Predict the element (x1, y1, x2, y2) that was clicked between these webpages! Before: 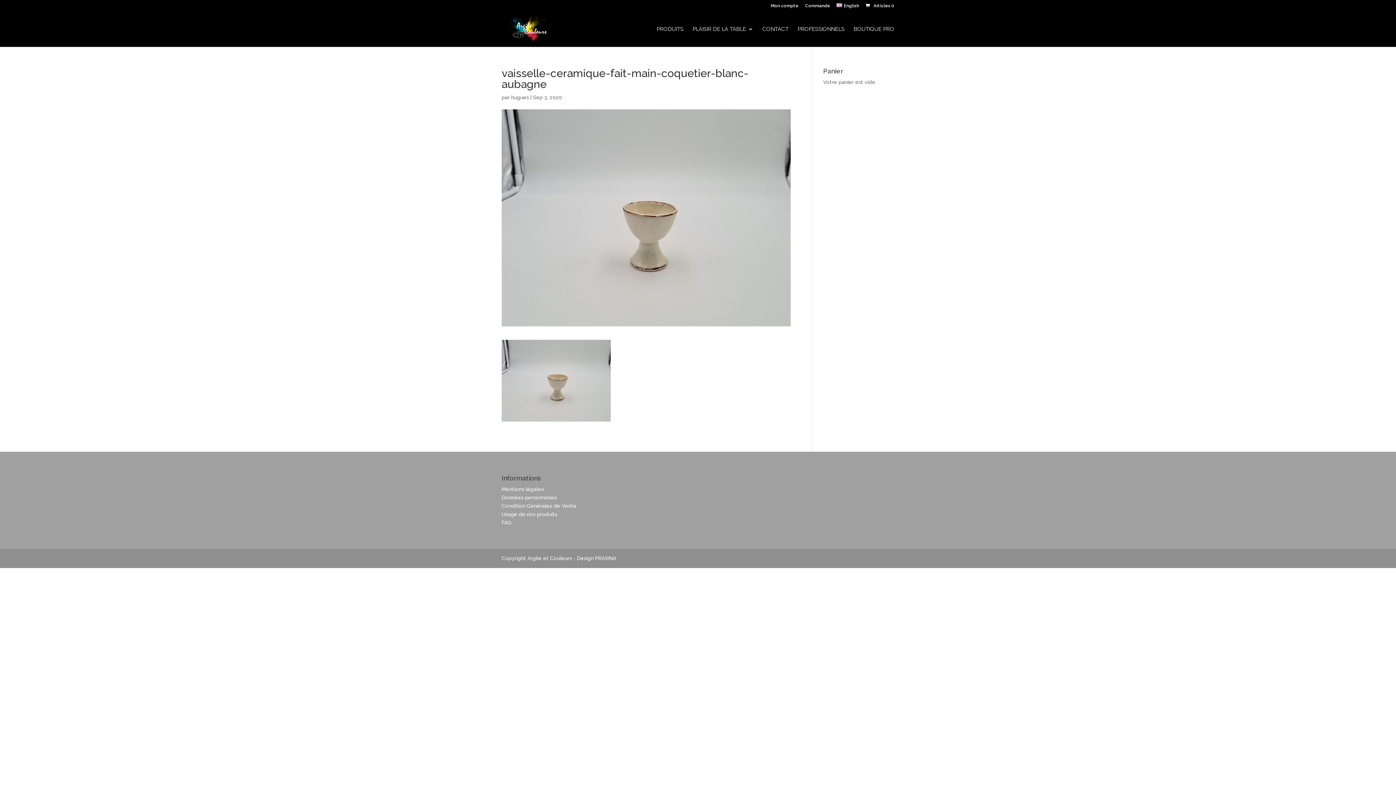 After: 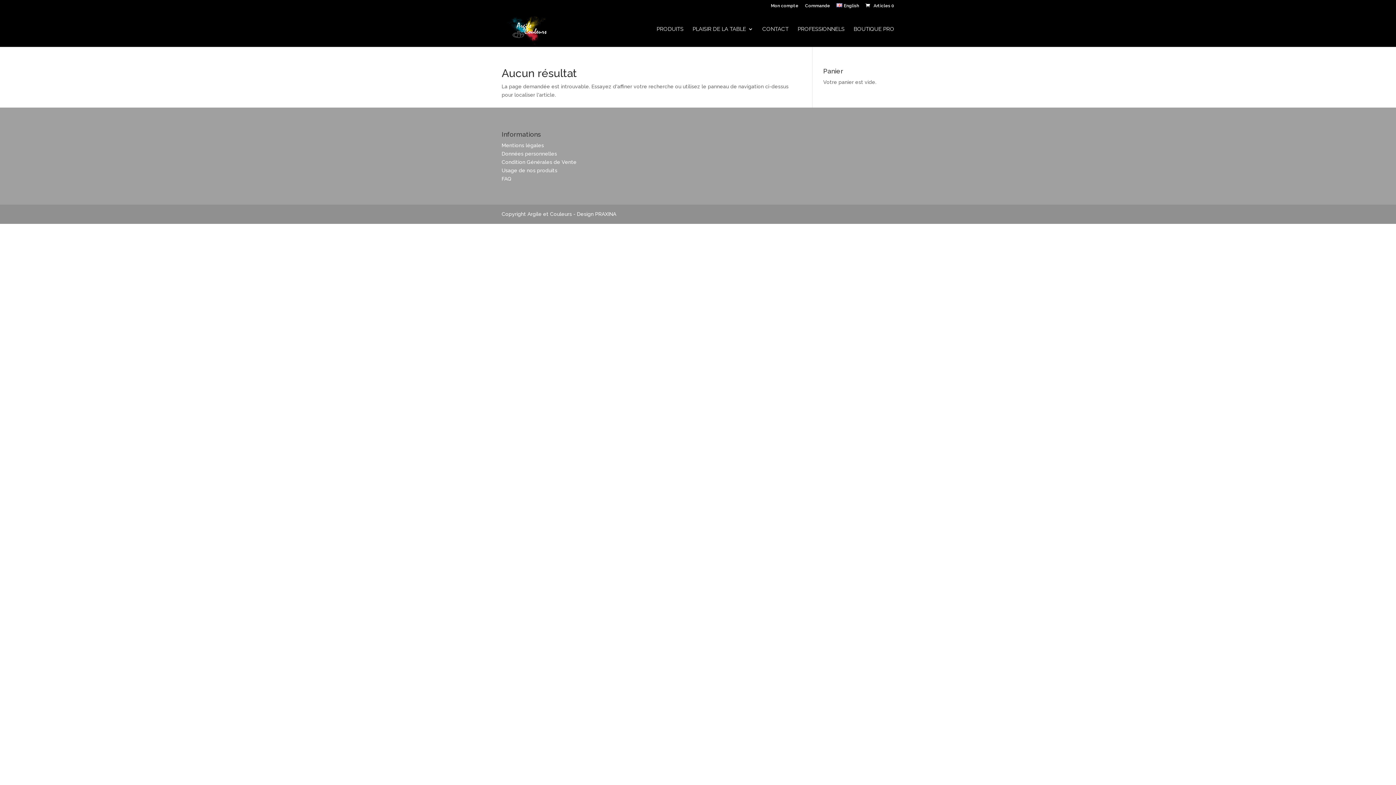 Action: bbox: (511, 94, 529, 100) label: hugues